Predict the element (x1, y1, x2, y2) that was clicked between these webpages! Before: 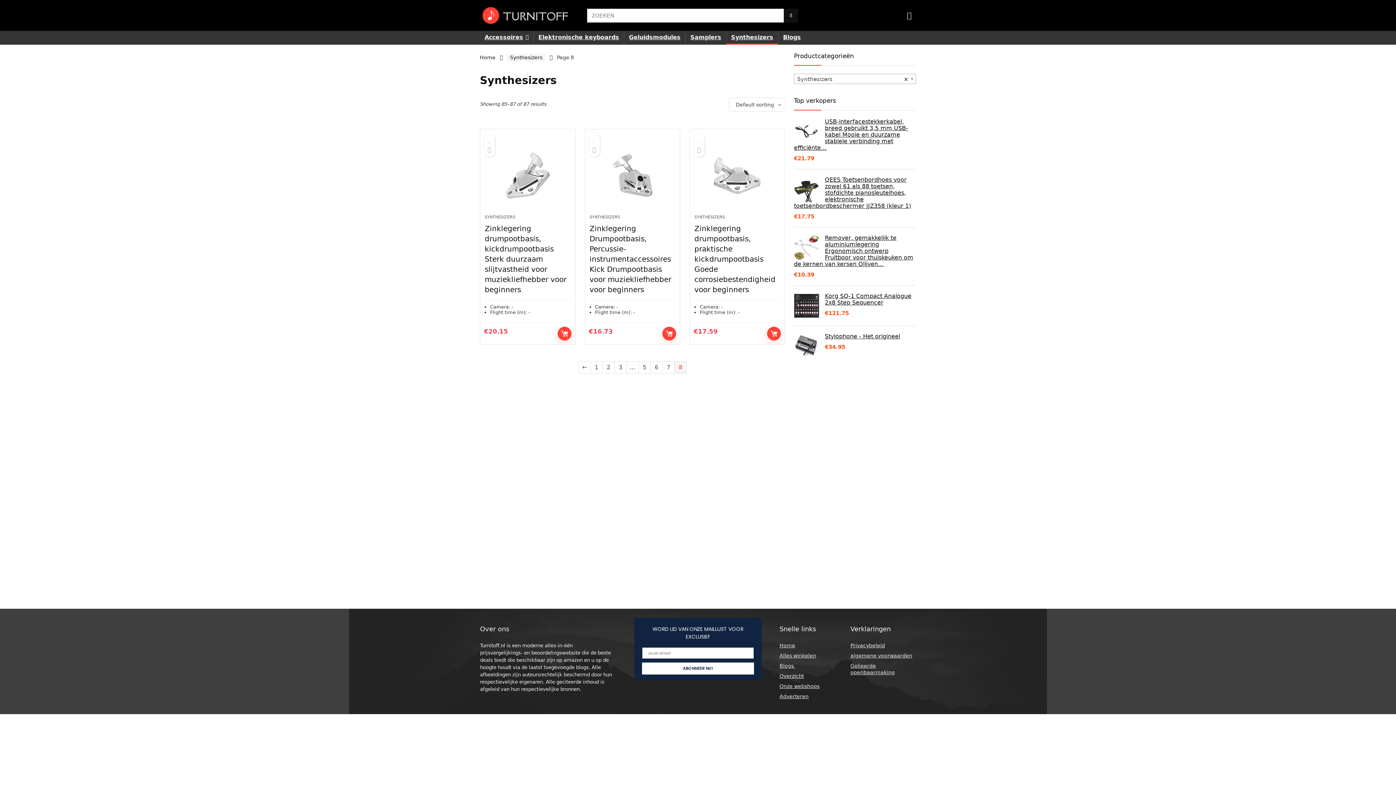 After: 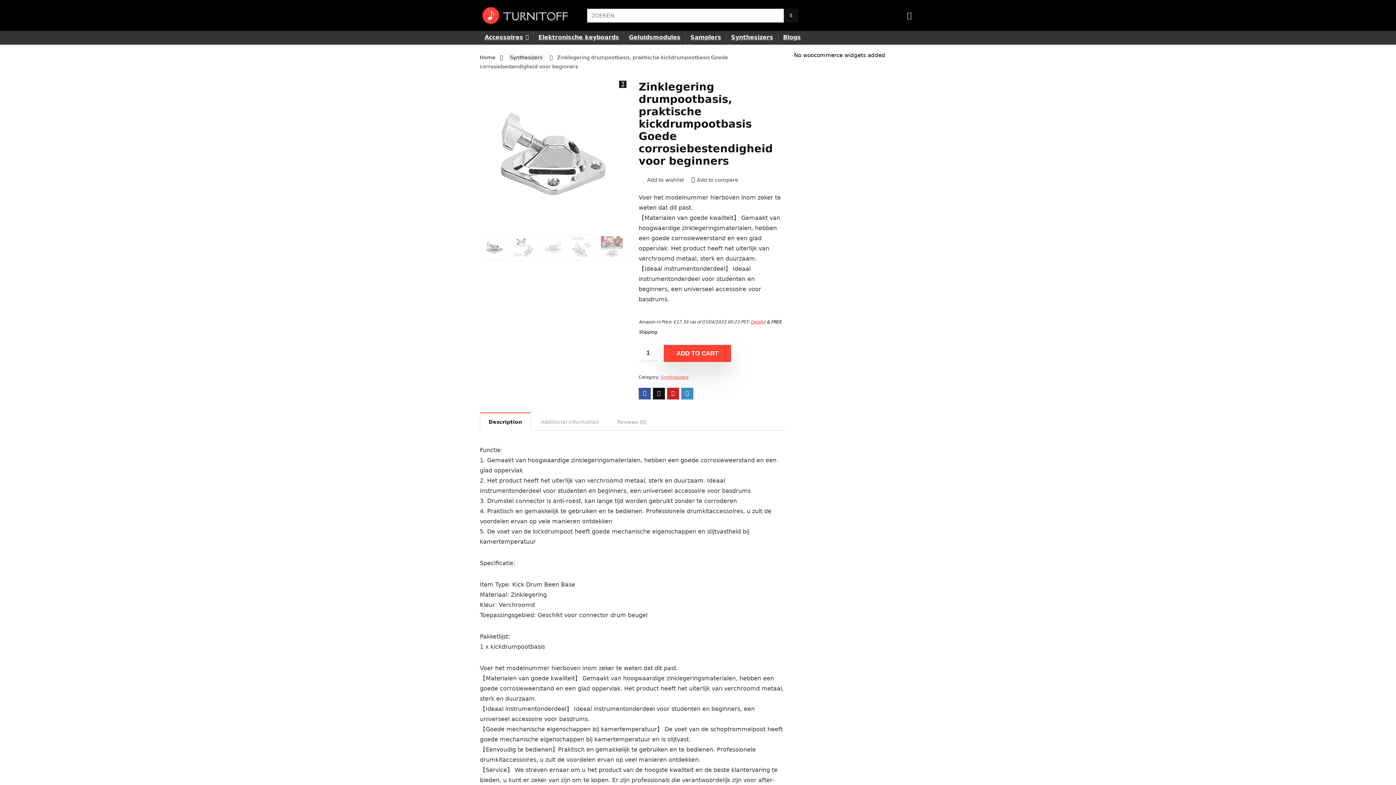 Action: label: Zinklegering drumpootbasis, praktische kickdrumpootbasis Goede corrosiebestendigheid voor beginners bbox: (694, 224, 775, 294)